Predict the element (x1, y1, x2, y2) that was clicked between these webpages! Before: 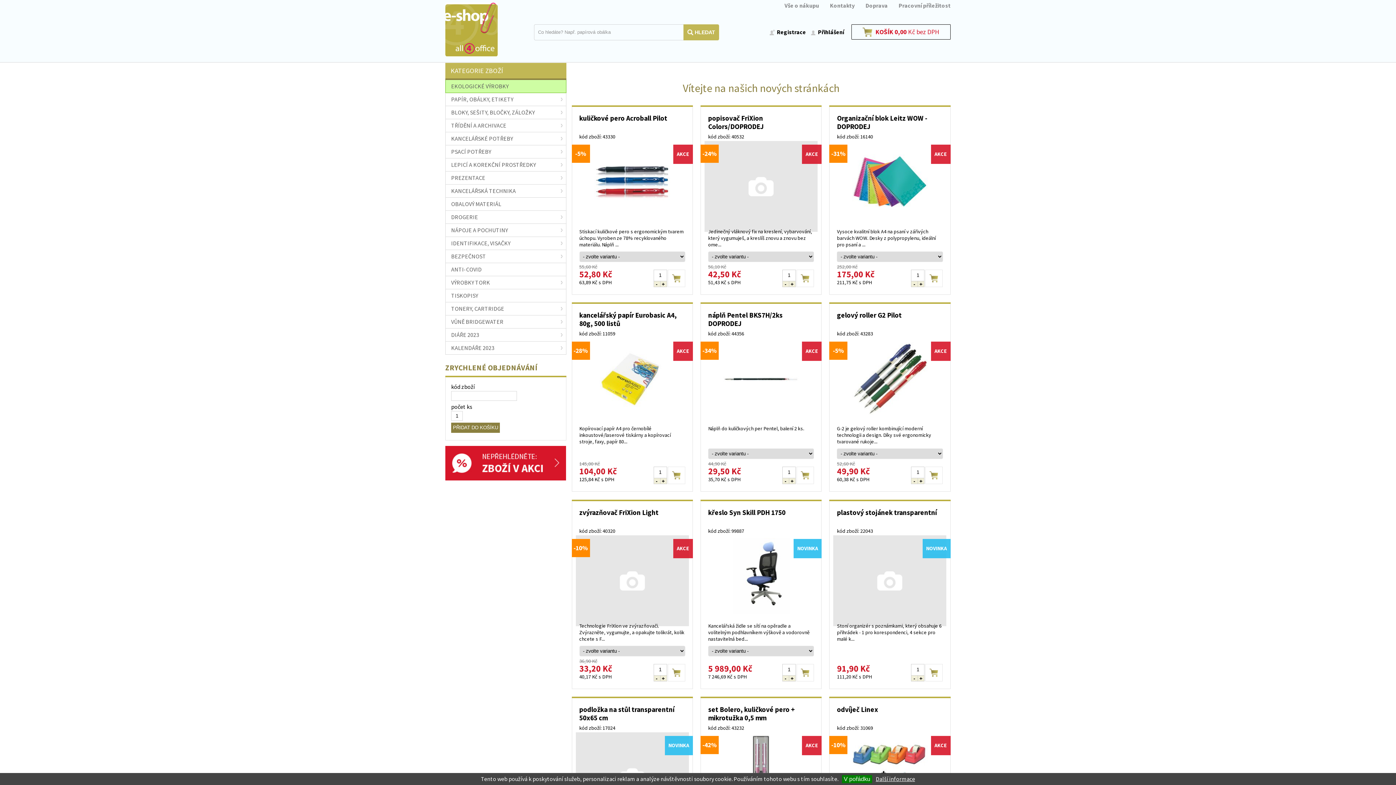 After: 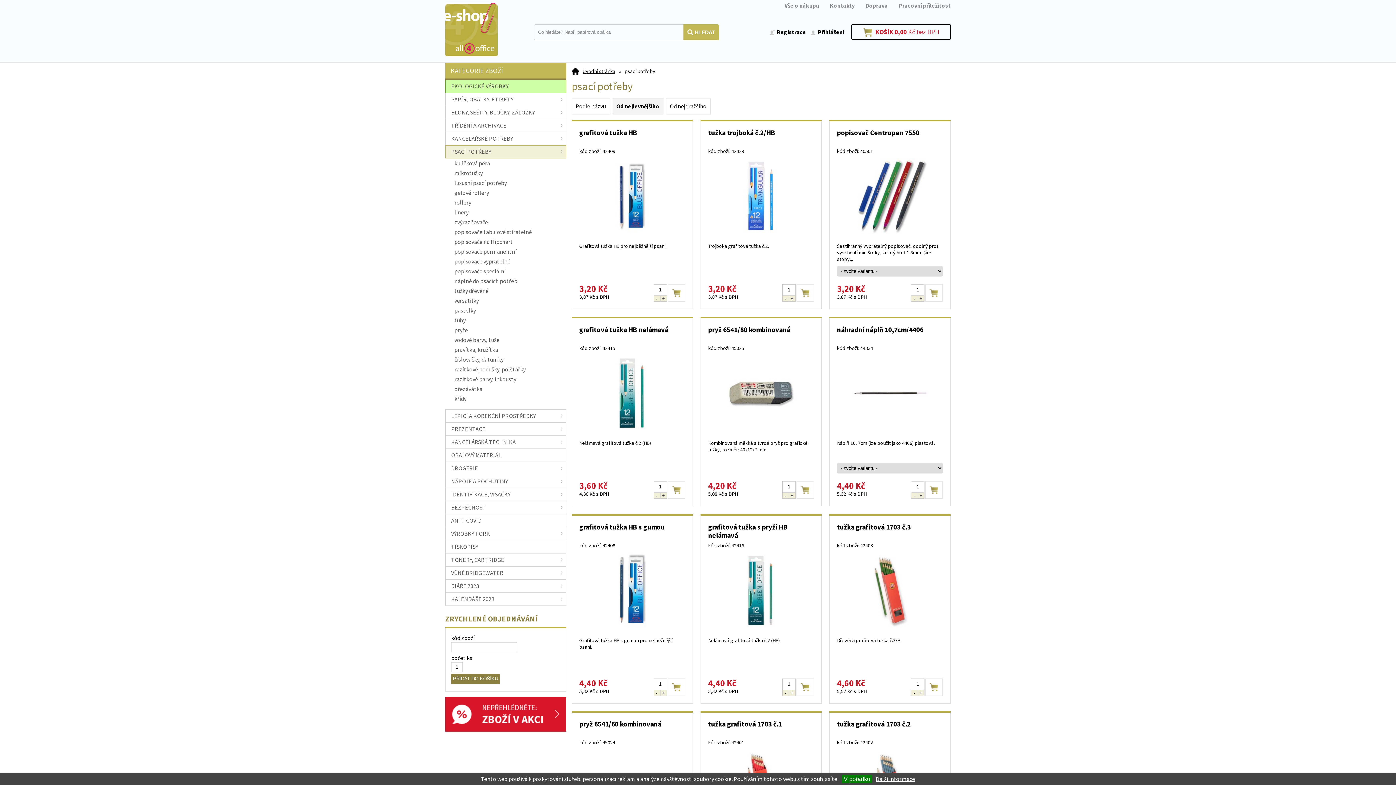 Action: label: PSACÍ POTŘEBY bbox: (445, 145, 566, 158)